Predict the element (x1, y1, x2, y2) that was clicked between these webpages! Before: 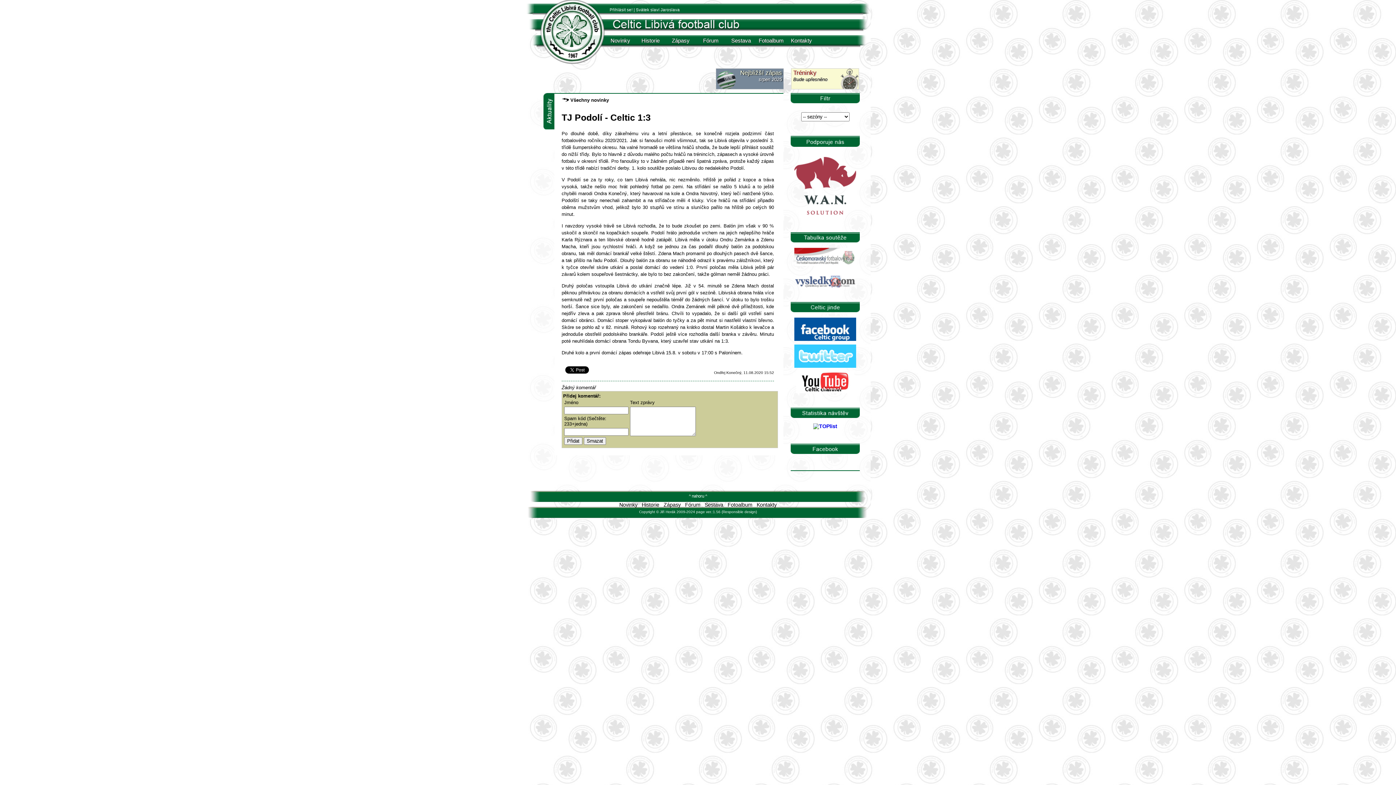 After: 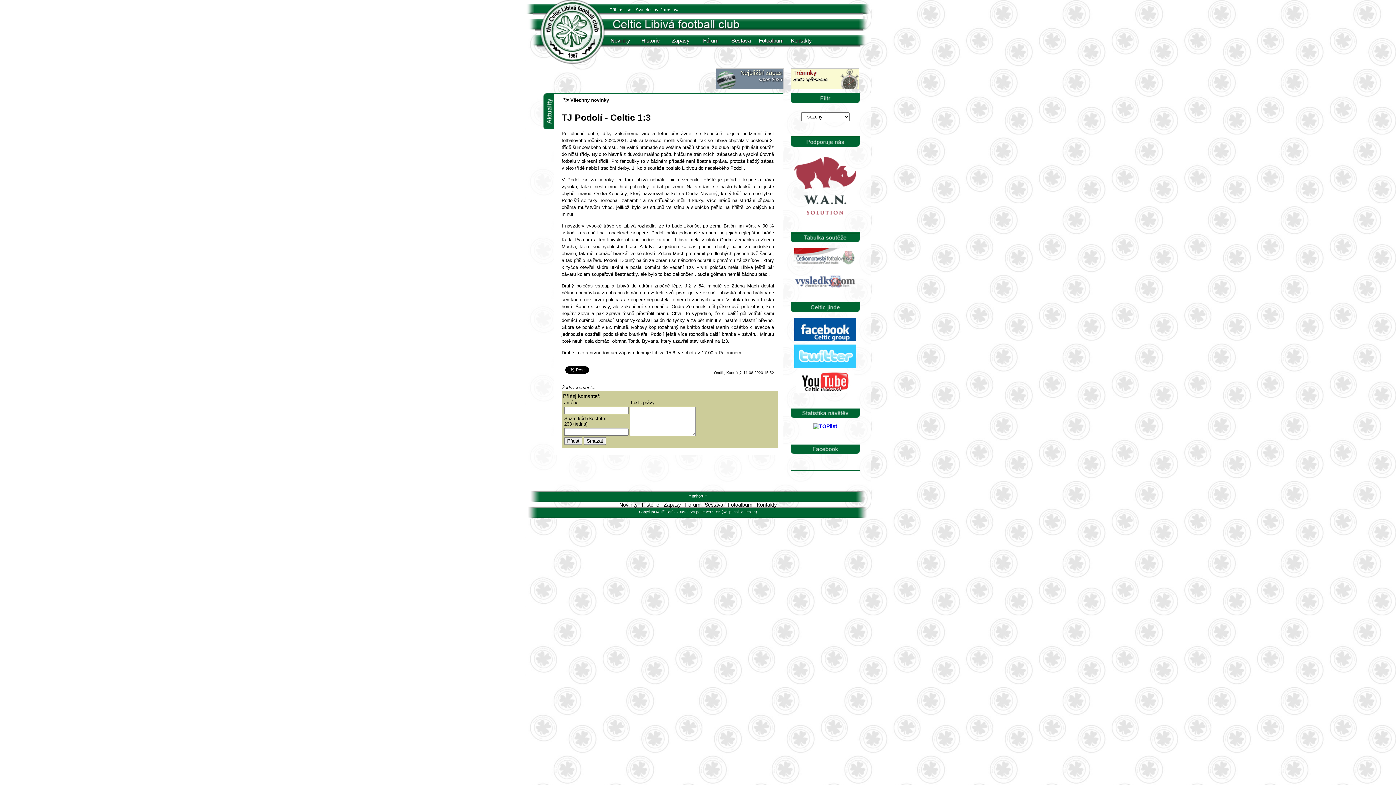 Action: bbox: (794, 250, 856, 256)